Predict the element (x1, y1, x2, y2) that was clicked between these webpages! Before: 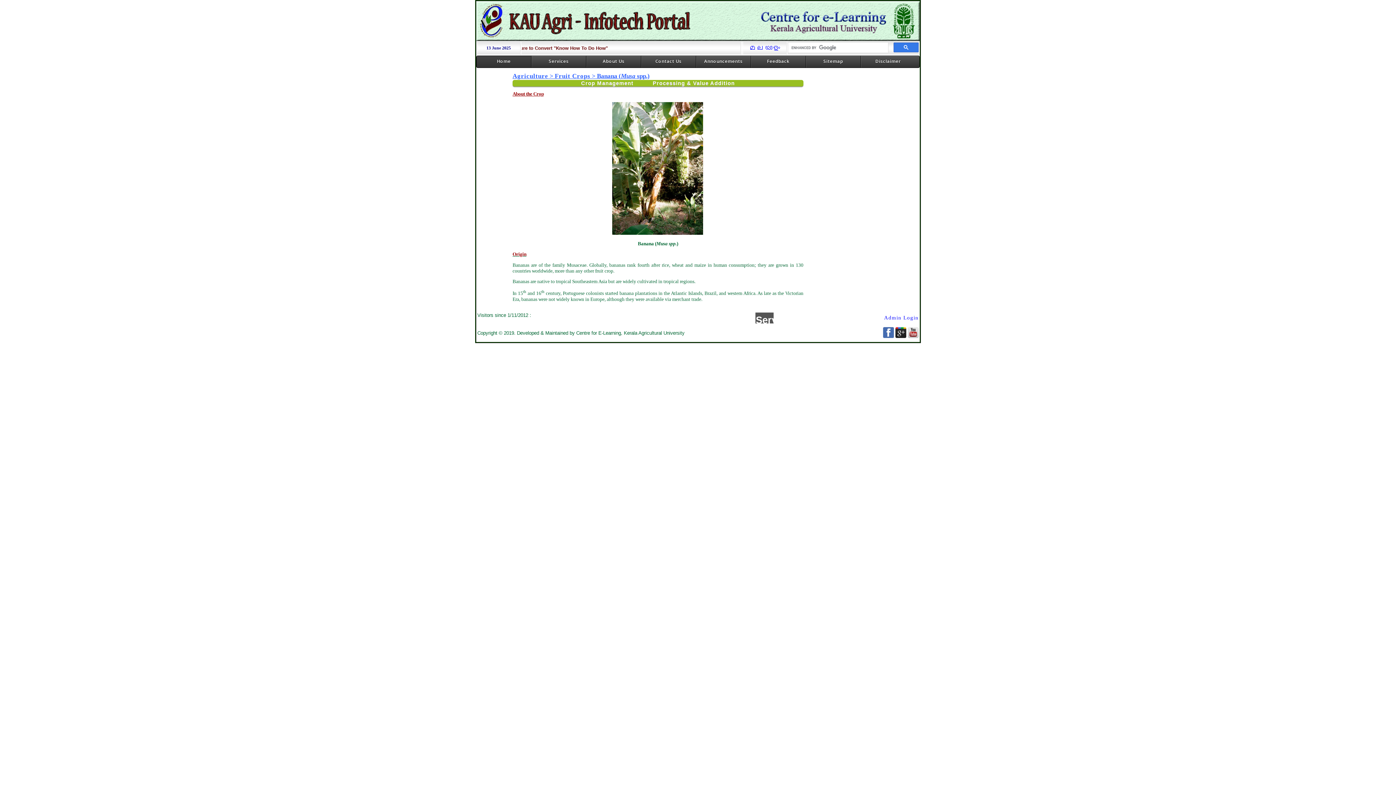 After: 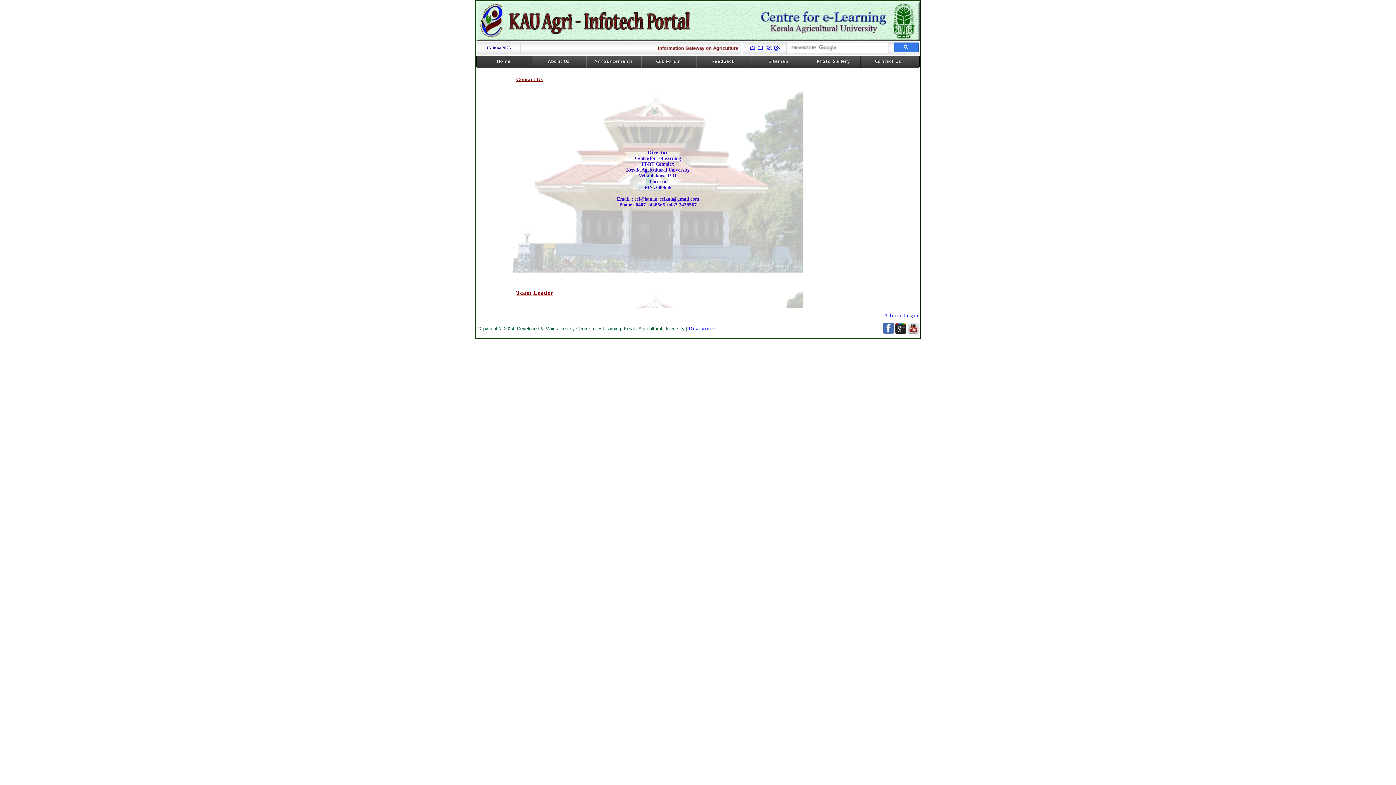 Action: bbox: (641, 56, 696, 66) label: Contact Us